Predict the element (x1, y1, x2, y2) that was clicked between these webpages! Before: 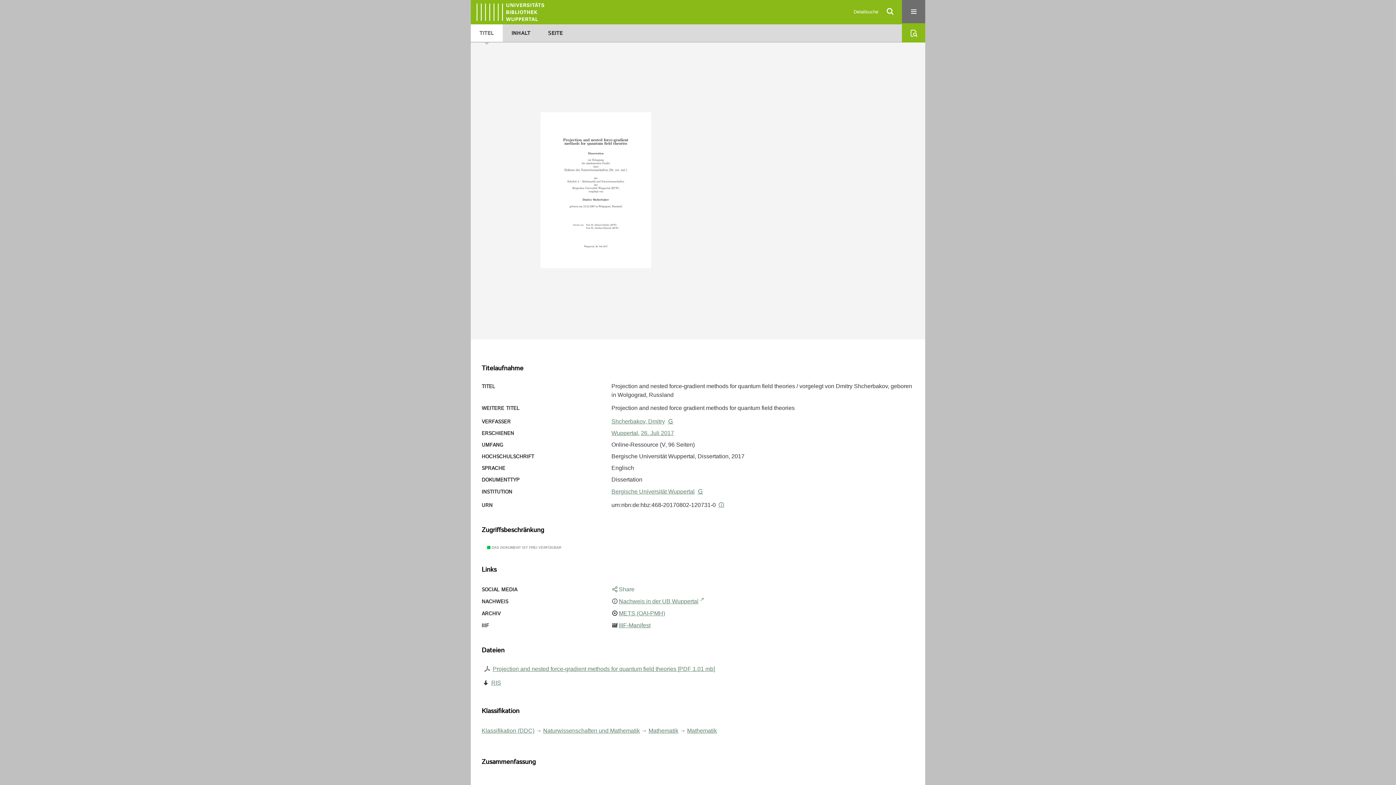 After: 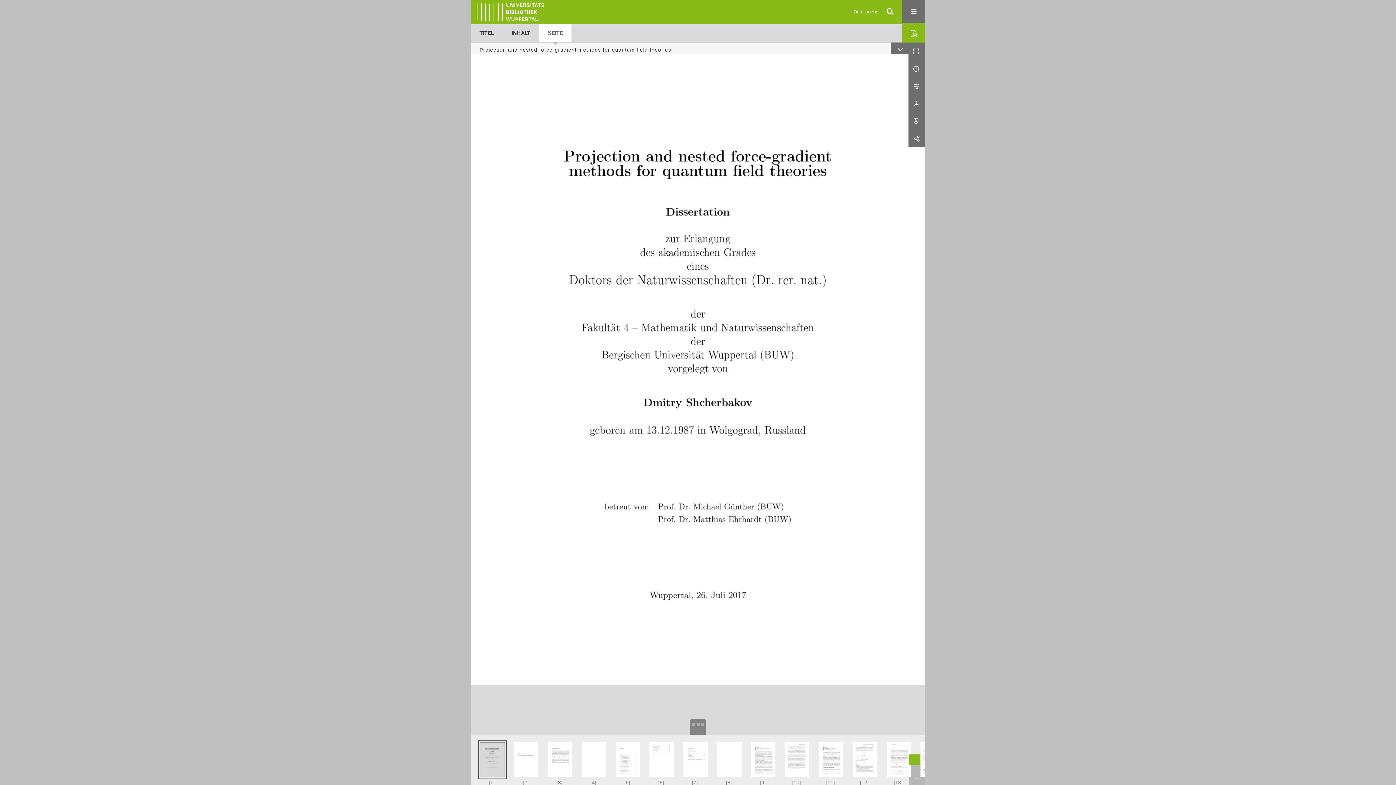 Action: bbox: (540, 112, 651, 269)